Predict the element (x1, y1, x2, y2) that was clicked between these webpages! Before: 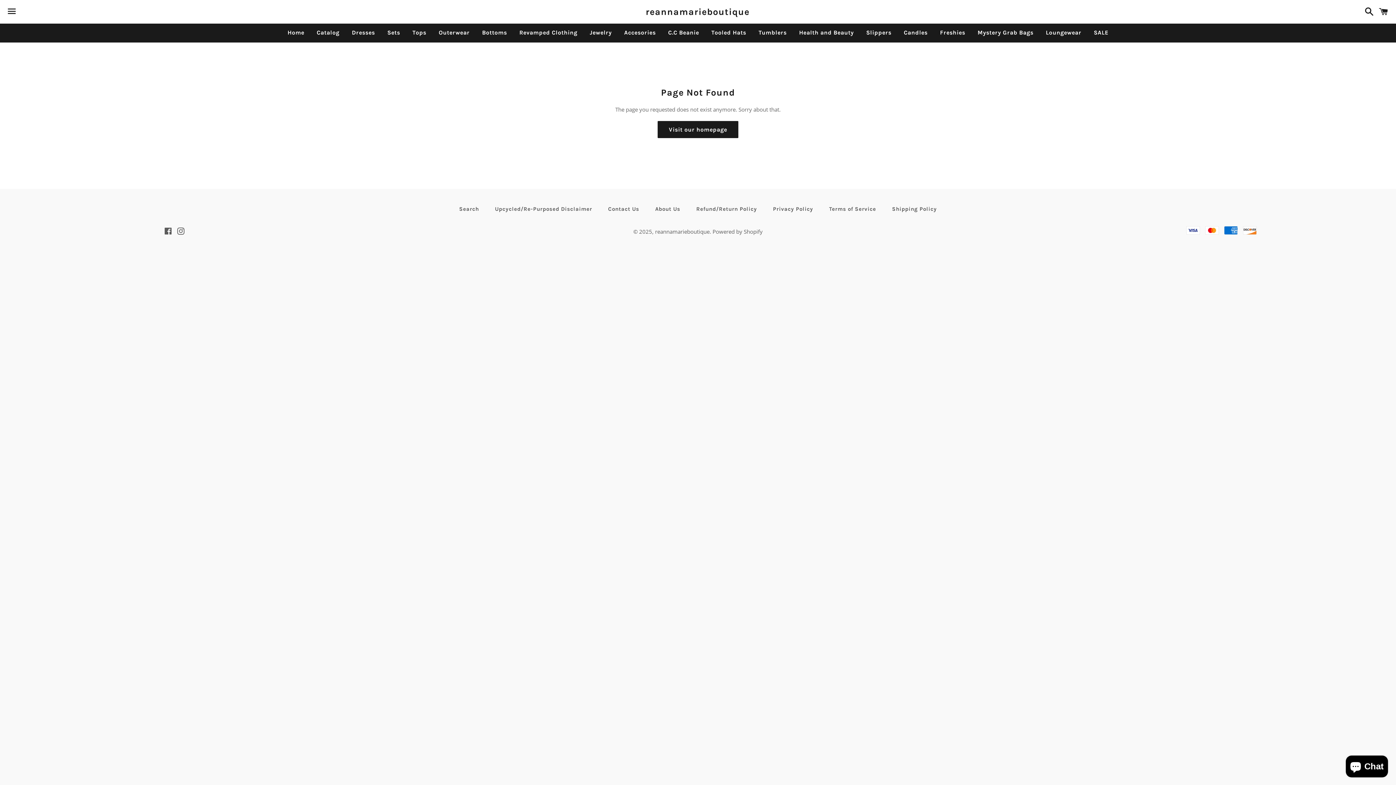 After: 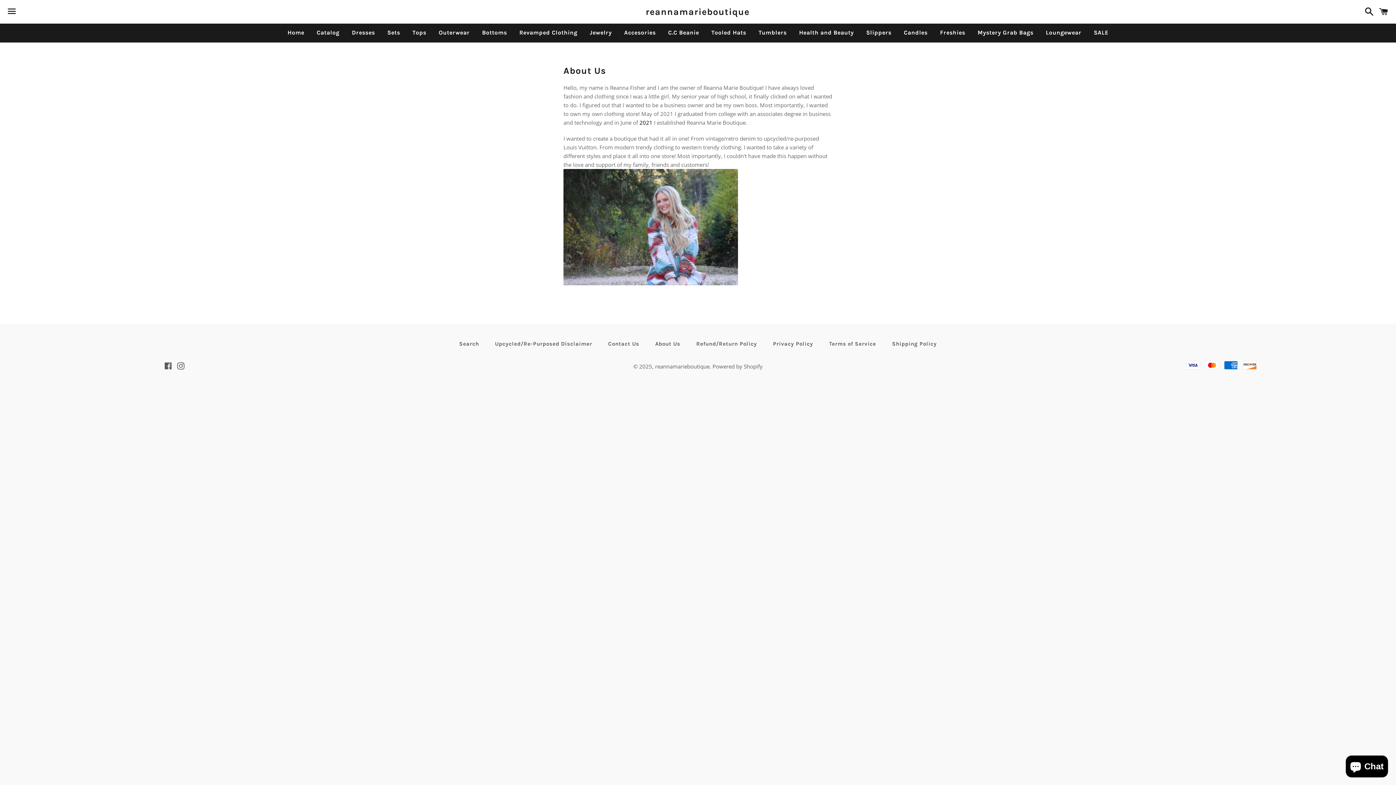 Action: bbox: (648, 203, 687, 214) label: About Us